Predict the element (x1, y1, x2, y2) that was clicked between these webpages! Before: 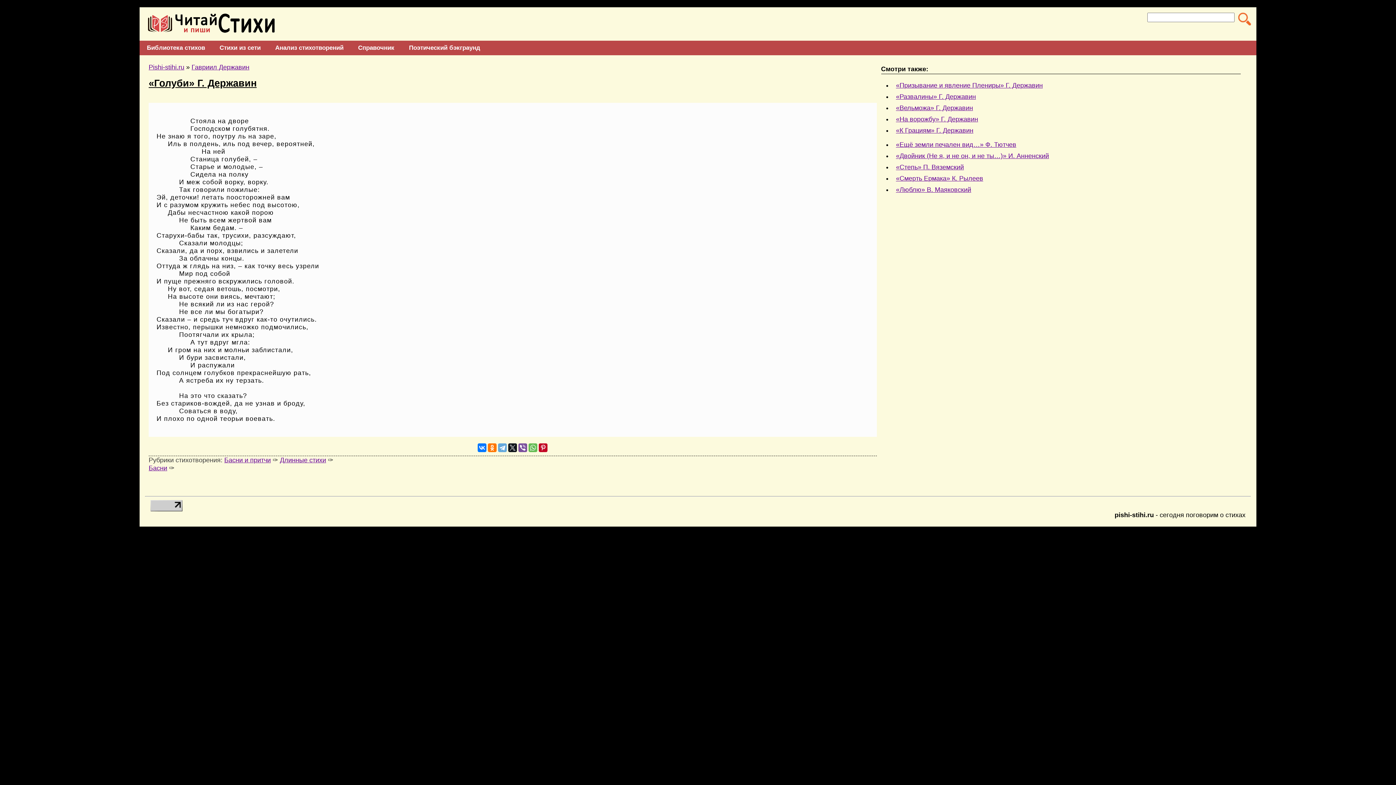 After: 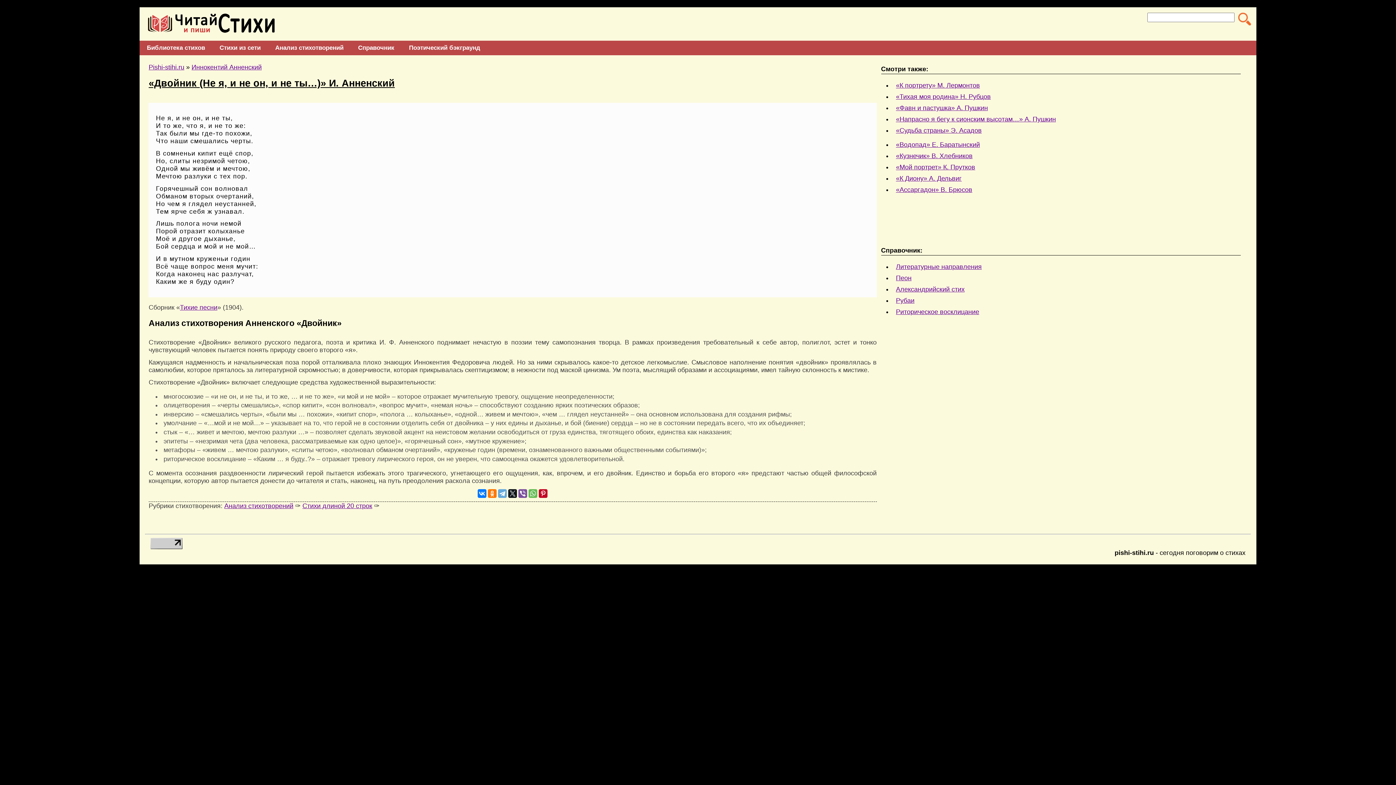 Action: bbox: (896, 152, 1049, 159) label: «Двойник (Не я, и не он, и не ты…)» И. Анненский